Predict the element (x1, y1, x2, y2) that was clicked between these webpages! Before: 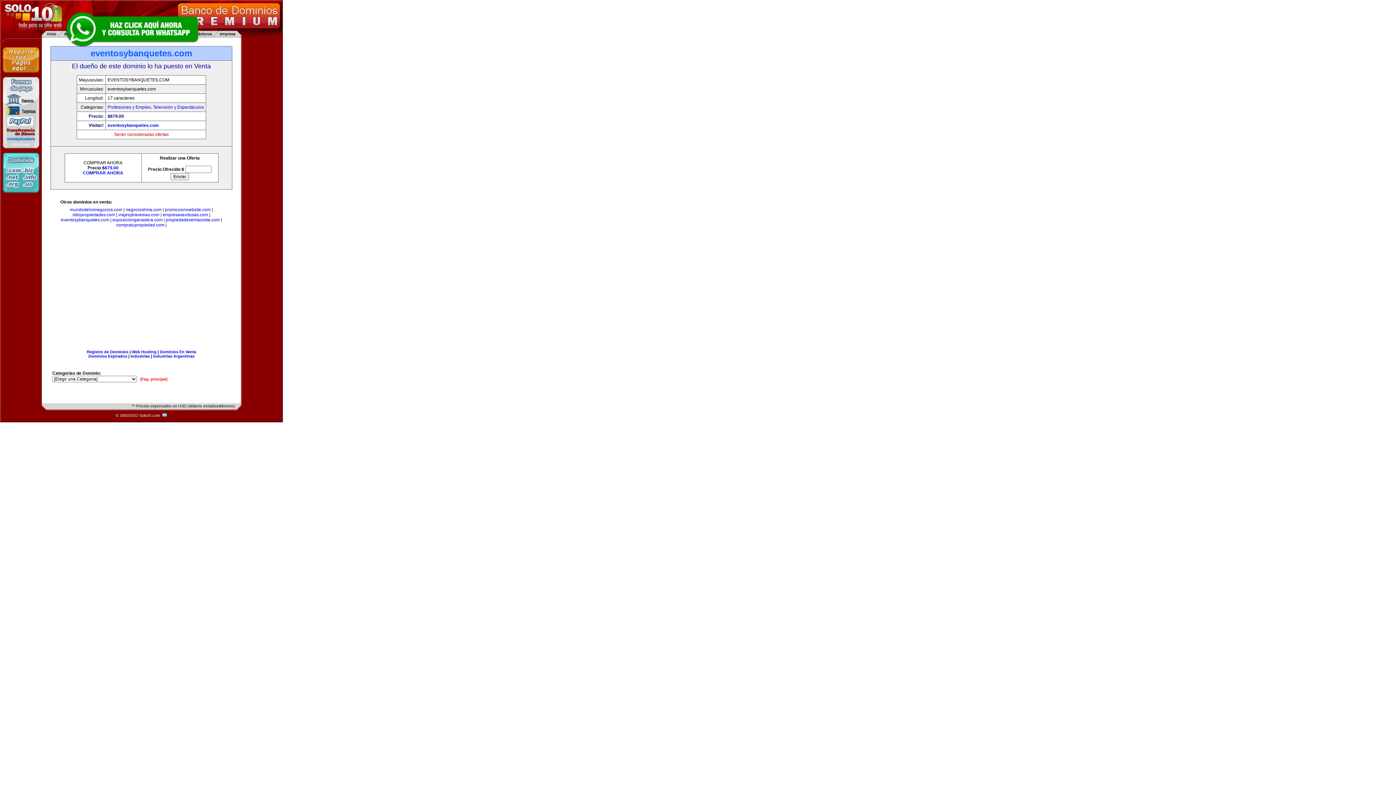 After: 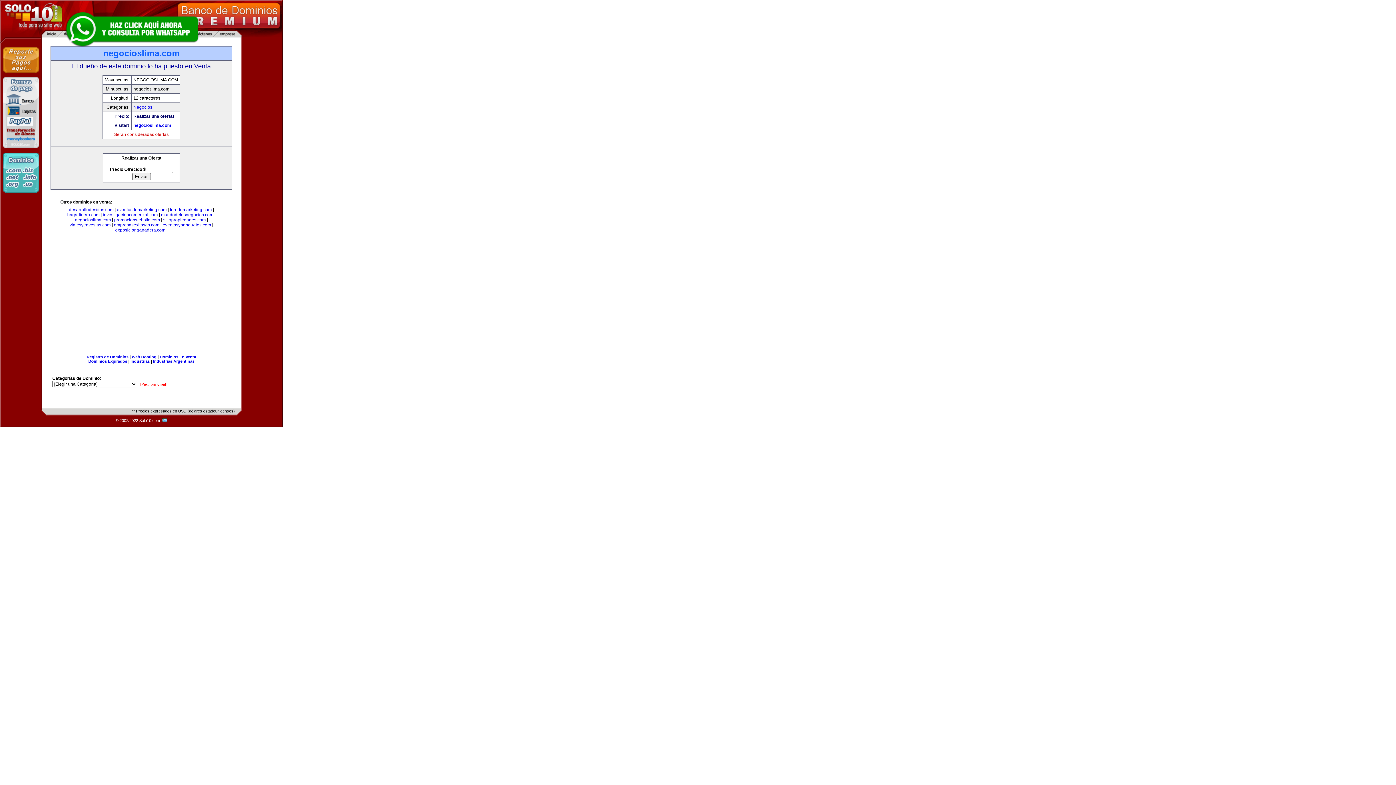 Action: bbox: (125, 207, 161, 212) label: negocioslima.com